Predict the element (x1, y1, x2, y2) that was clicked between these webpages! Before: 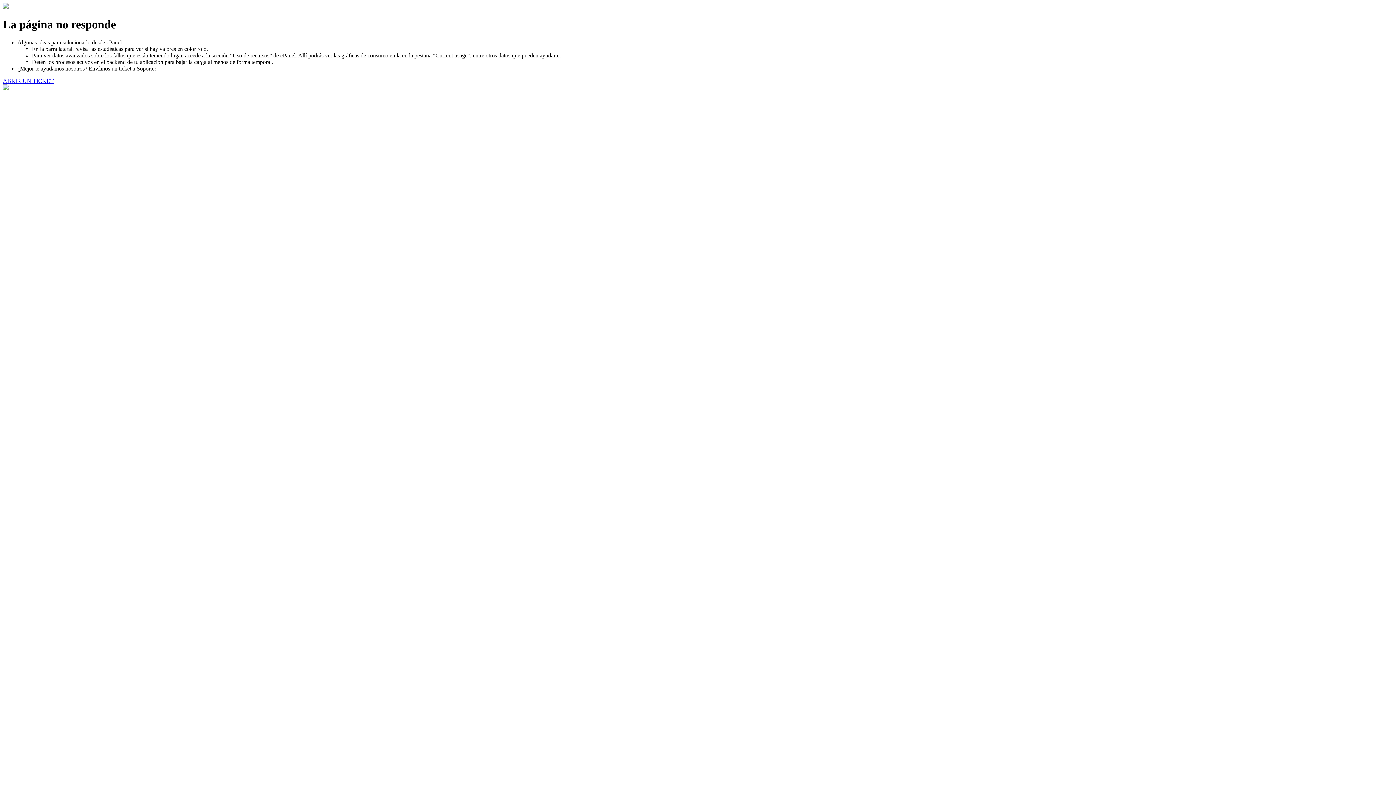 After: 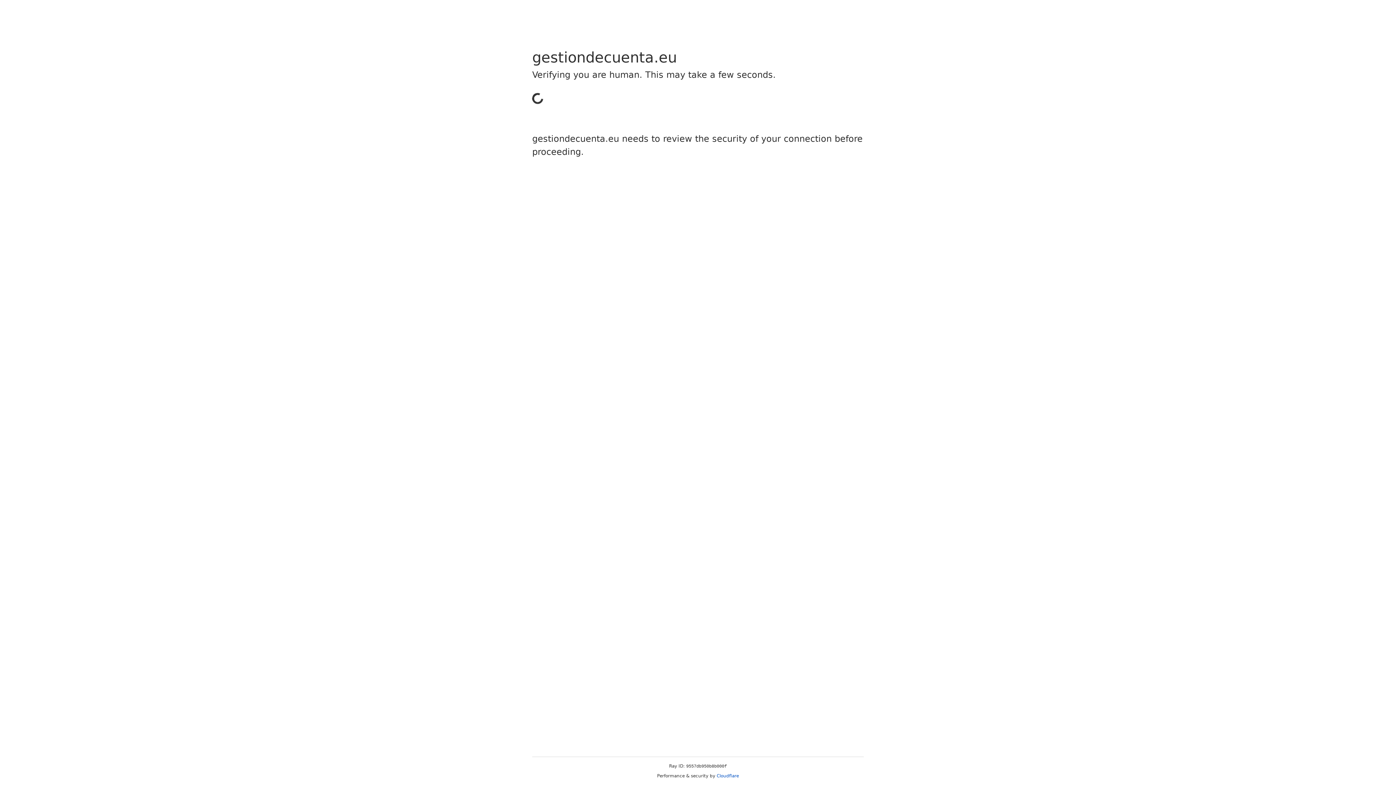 Action: bbox: (2, 77, 53, 83) label: ABRIR UN TICKET